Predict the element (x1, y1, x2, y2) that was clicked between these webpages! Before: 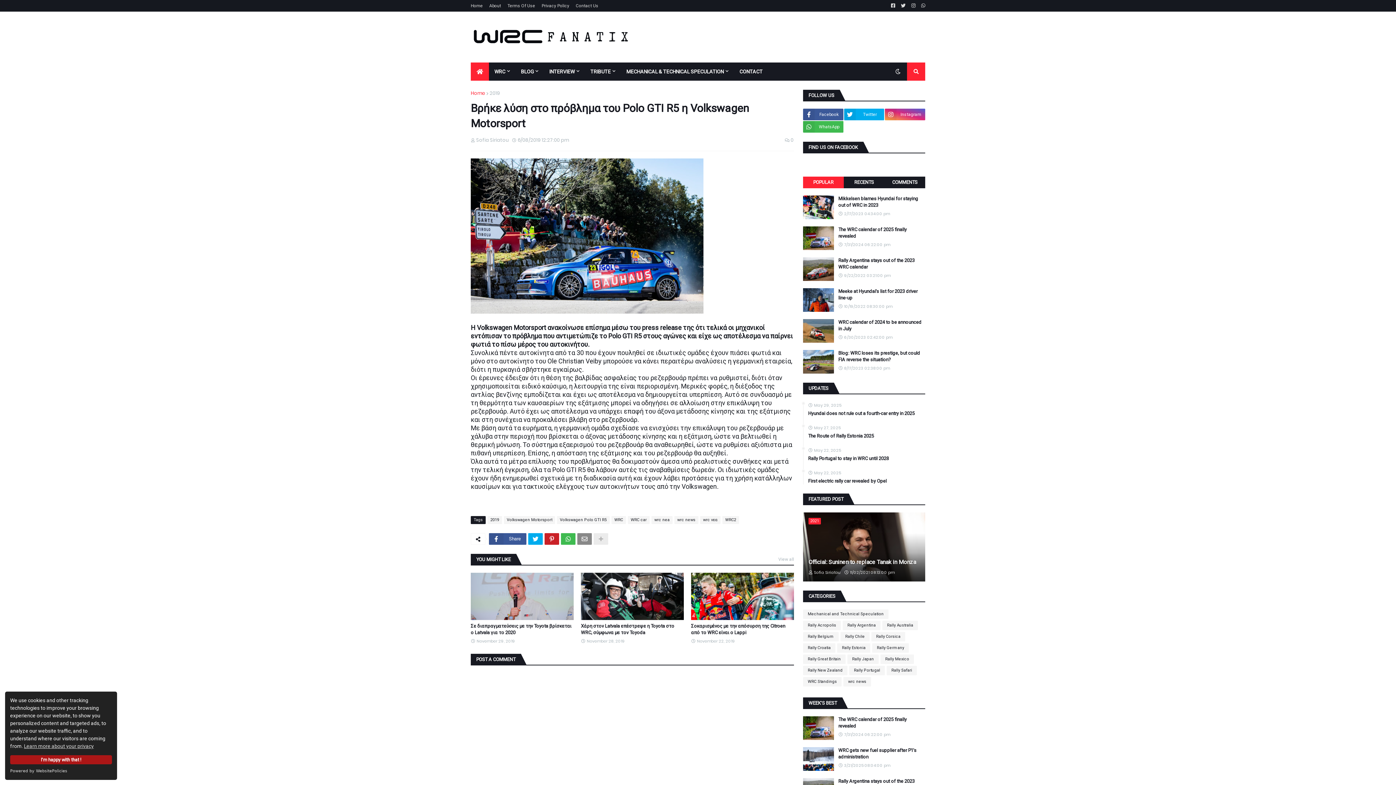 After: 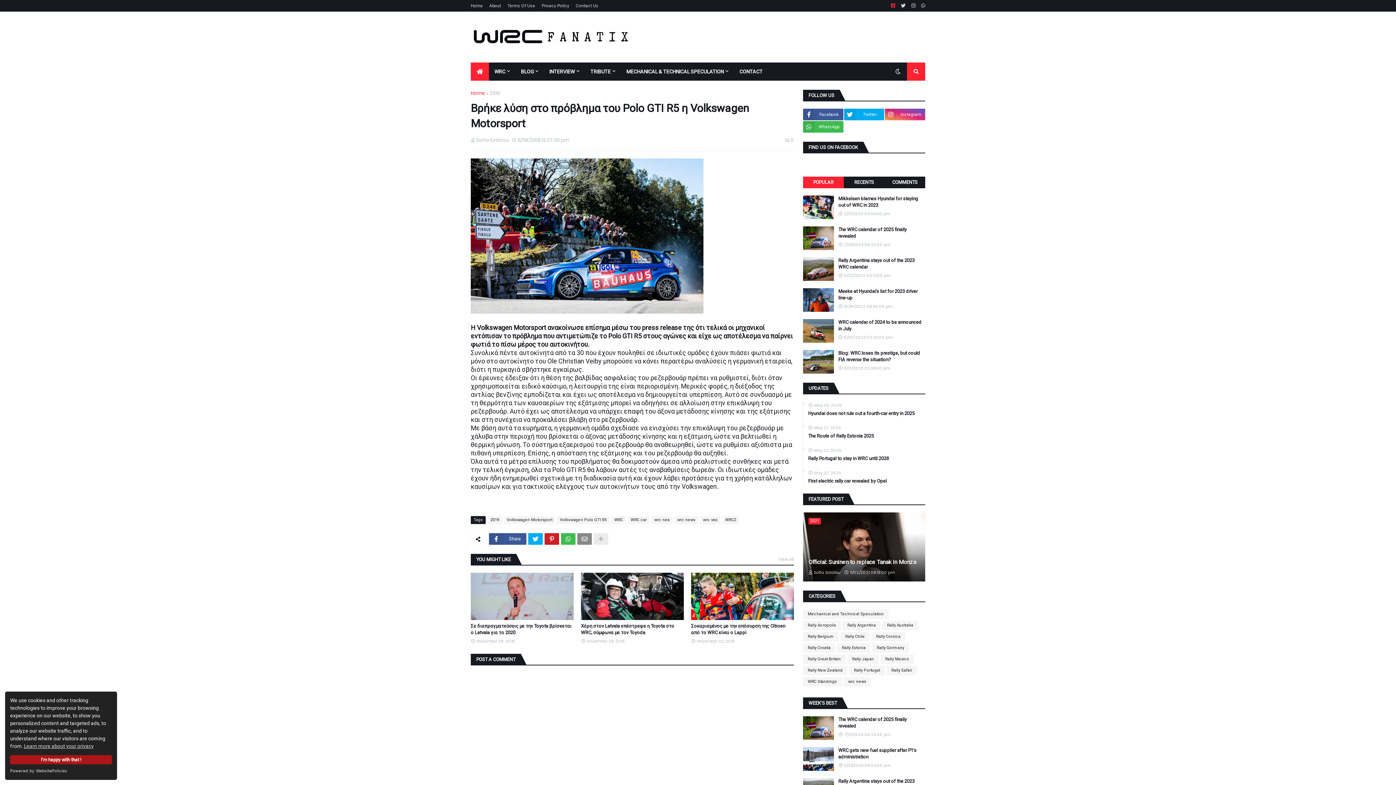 Action: bbox: (891, 0, 895, 11)